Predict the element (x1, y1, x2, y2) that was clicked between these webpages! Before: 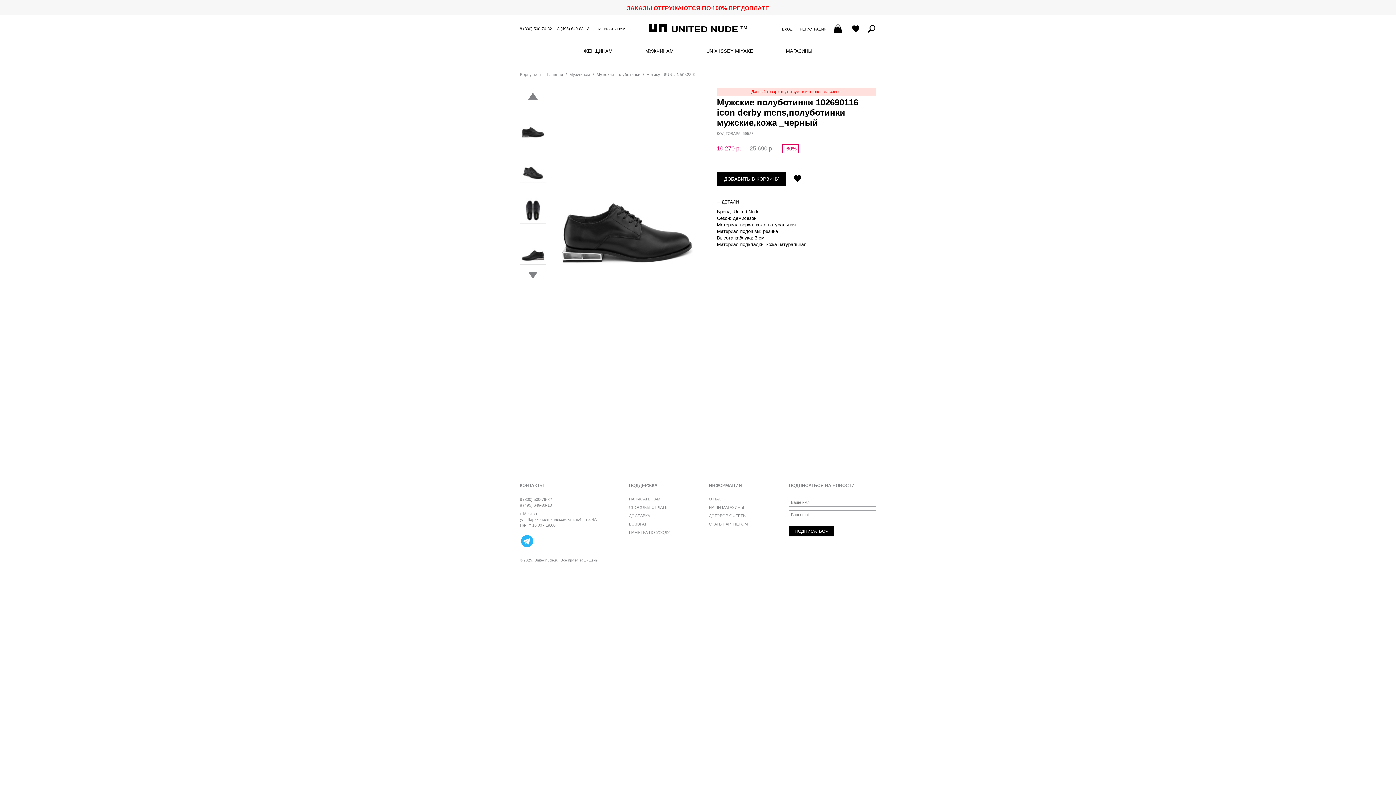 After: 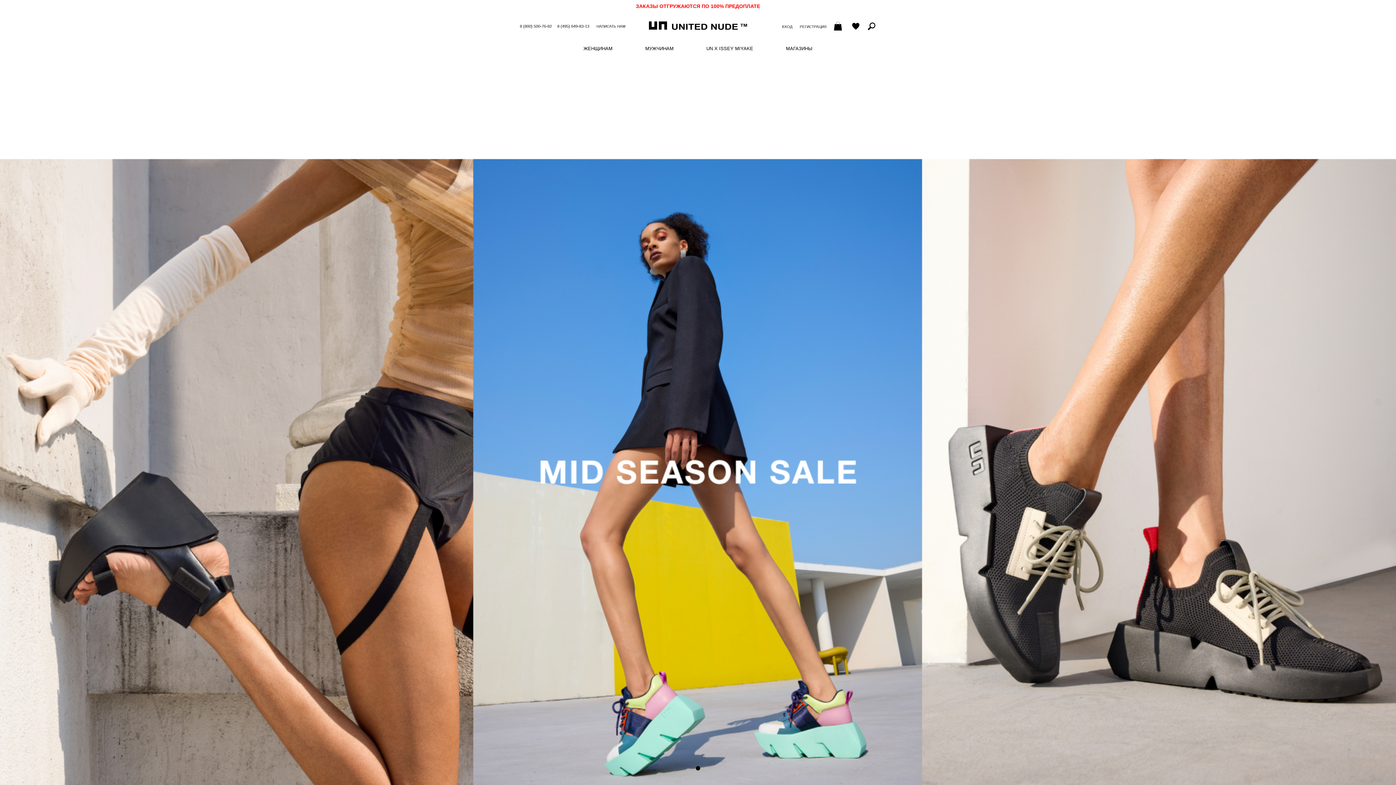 Action: bbox: (547, 72, 563, 76) label: Главная